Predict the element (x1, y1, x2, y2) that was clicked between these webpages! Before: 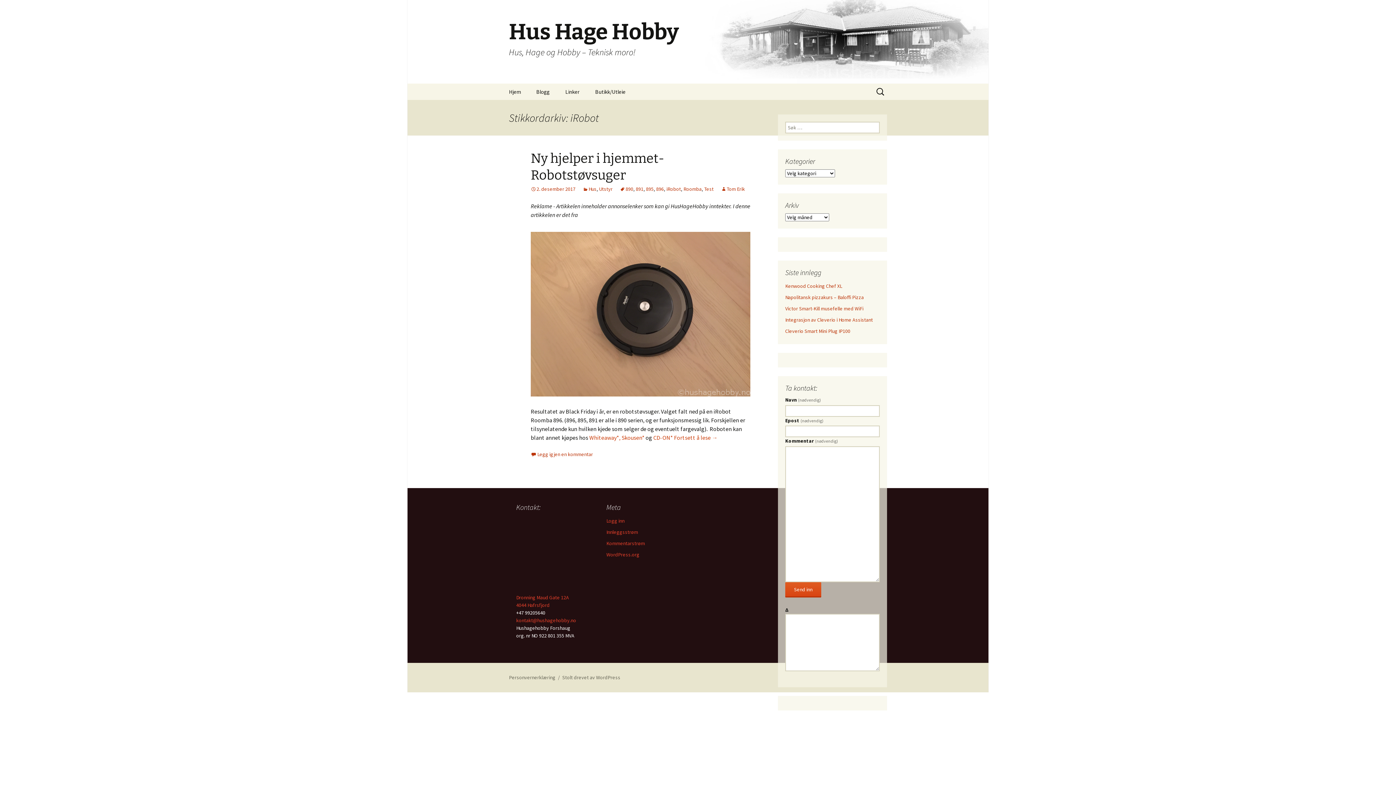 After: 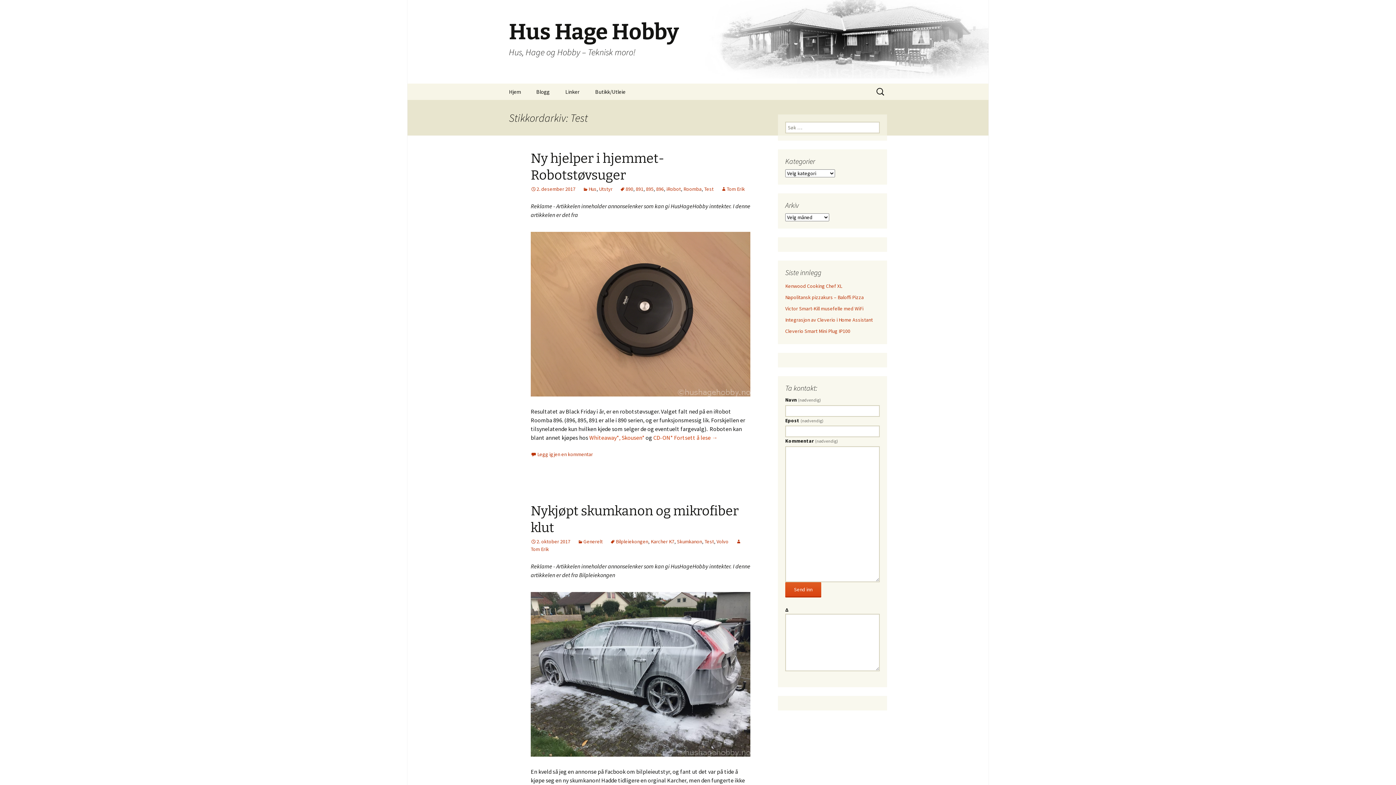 Action: bbox: (704, 185, 713, 192) label: Test